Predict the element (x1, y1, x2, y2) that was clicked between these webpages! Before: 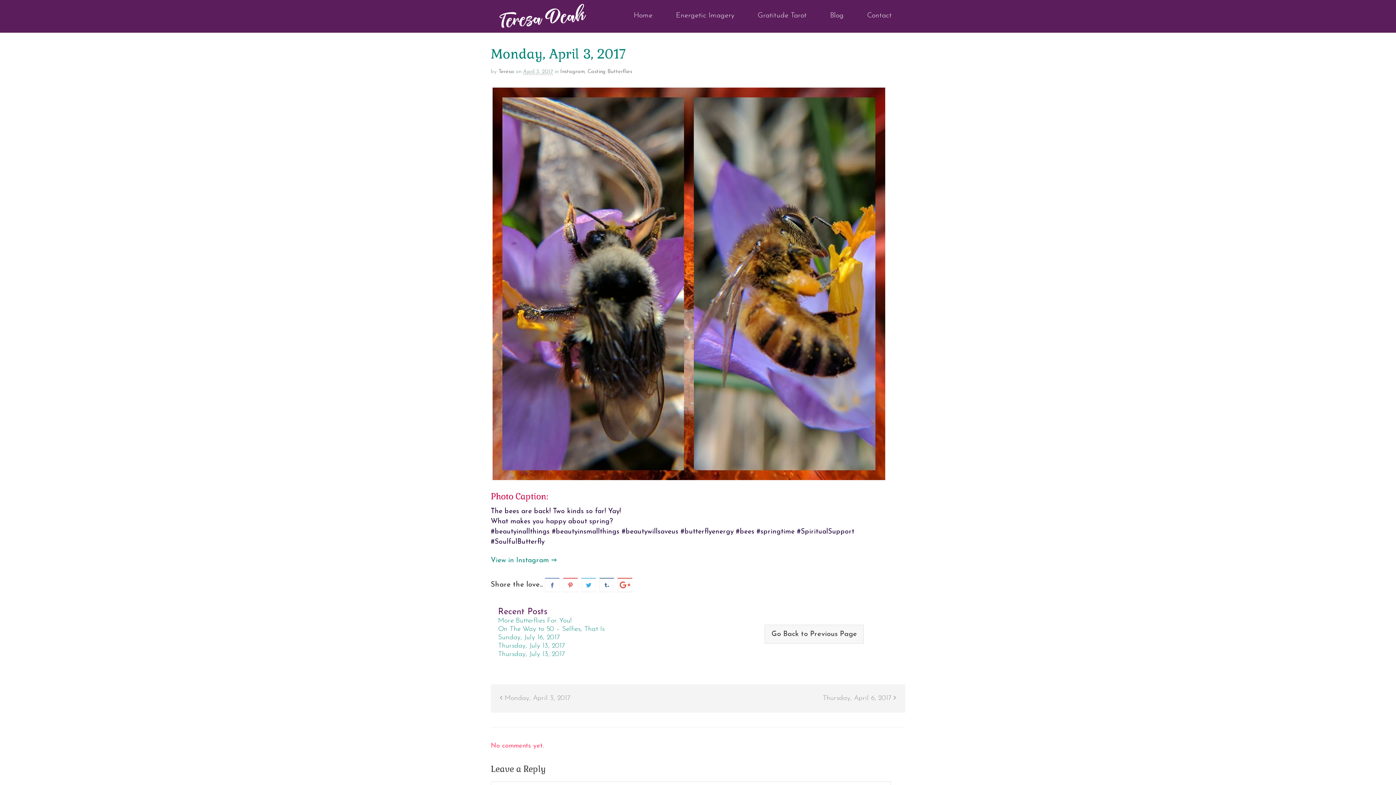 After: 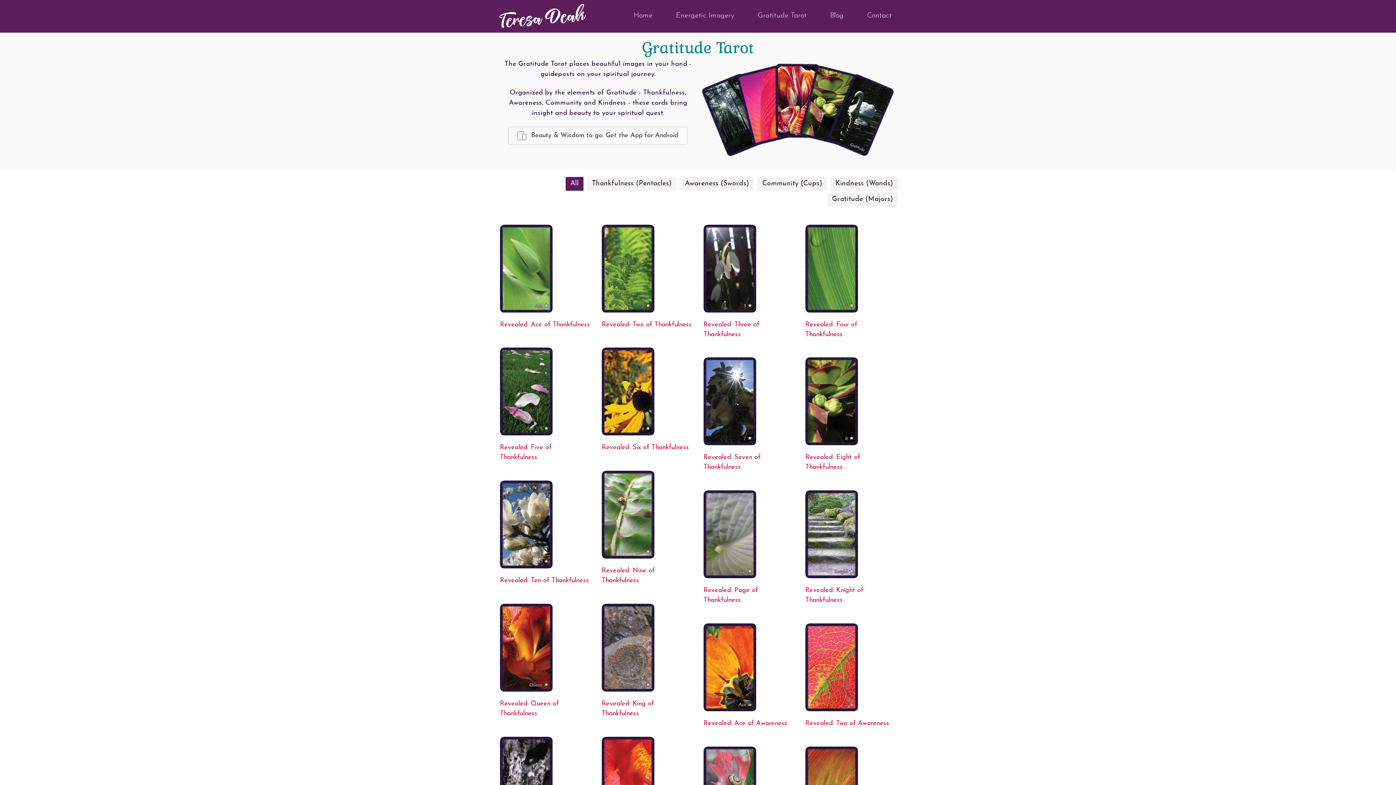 Action: label: Gratitude Tarot bbox: (748, 12, 813, 19)